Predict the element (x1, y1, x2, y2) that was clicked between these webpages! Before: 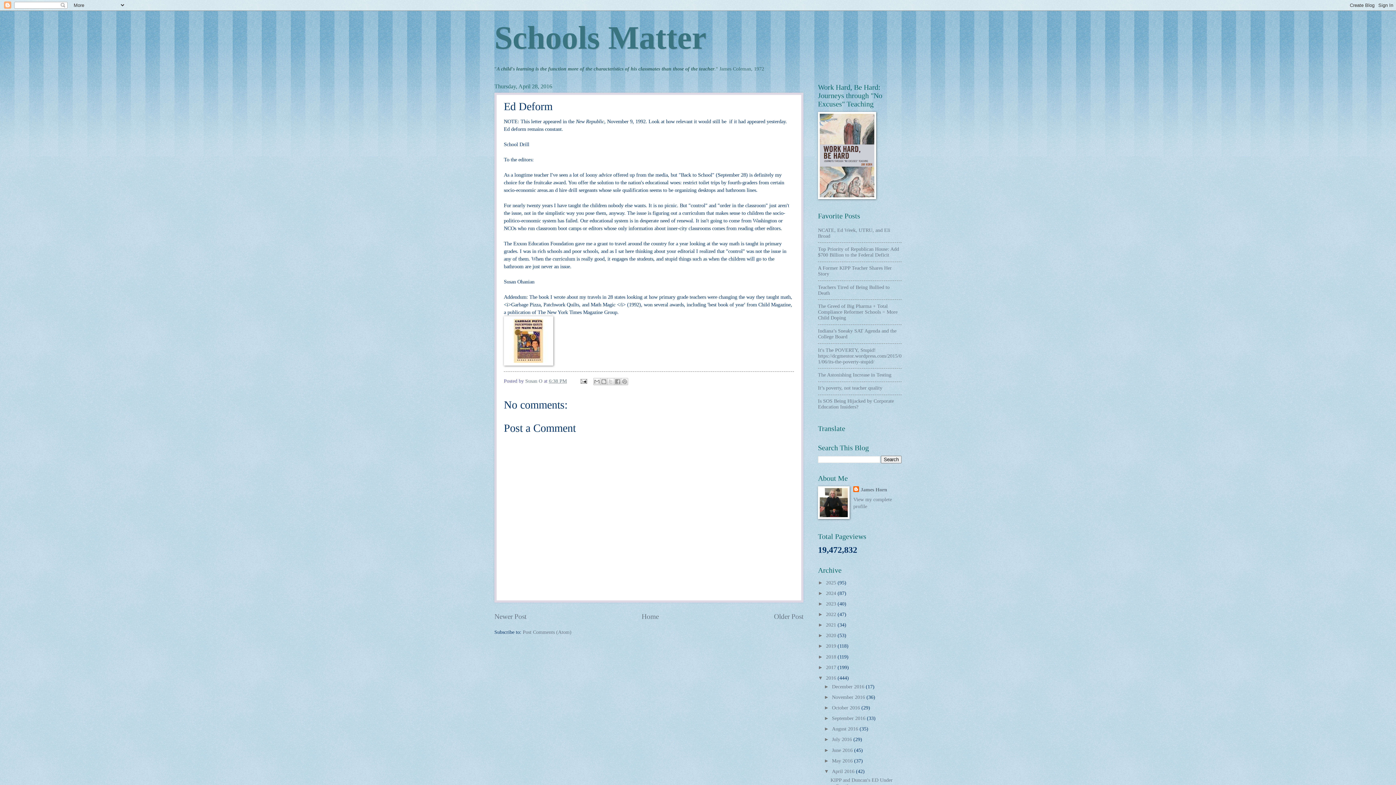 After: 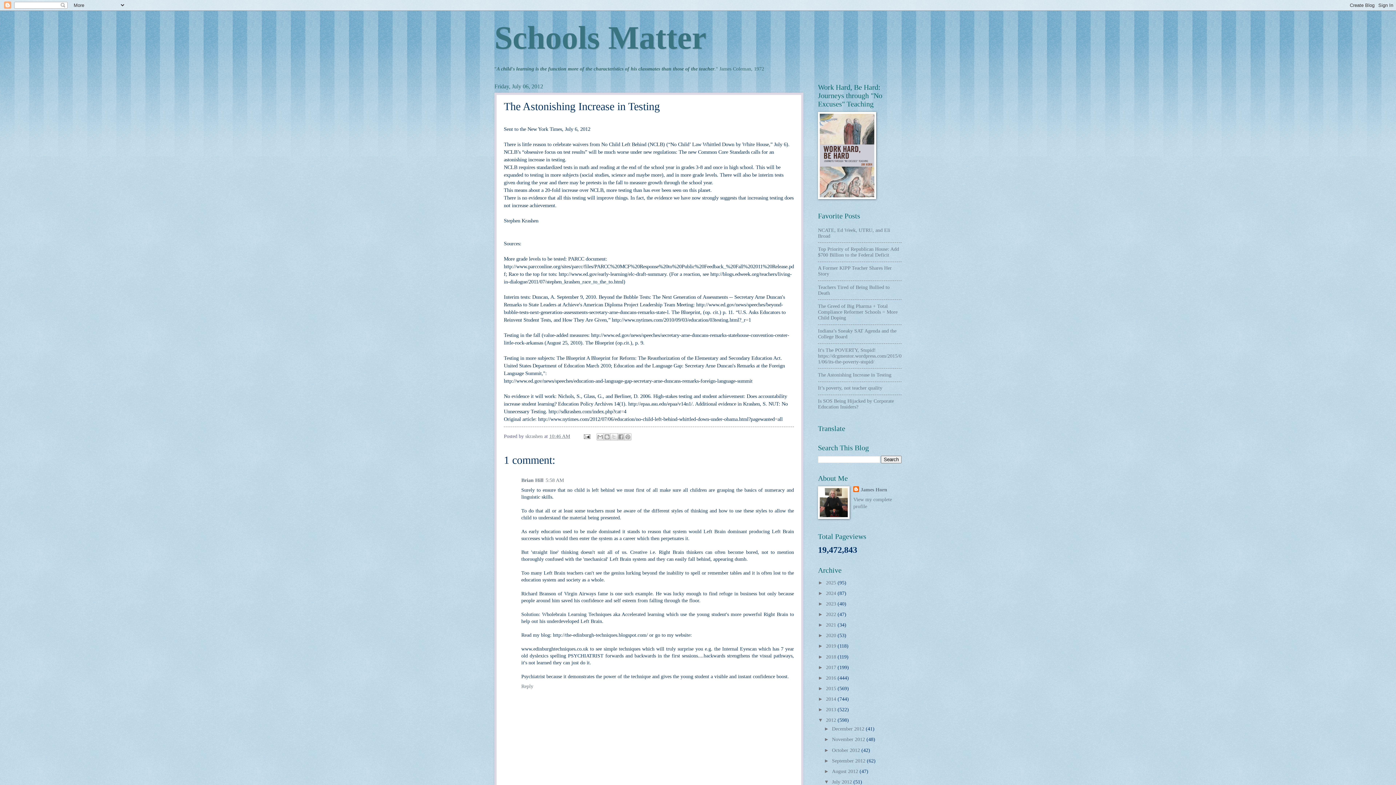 Action: bbox: (818, 372, 891, 377) label: The Astonishing Increase in Testing